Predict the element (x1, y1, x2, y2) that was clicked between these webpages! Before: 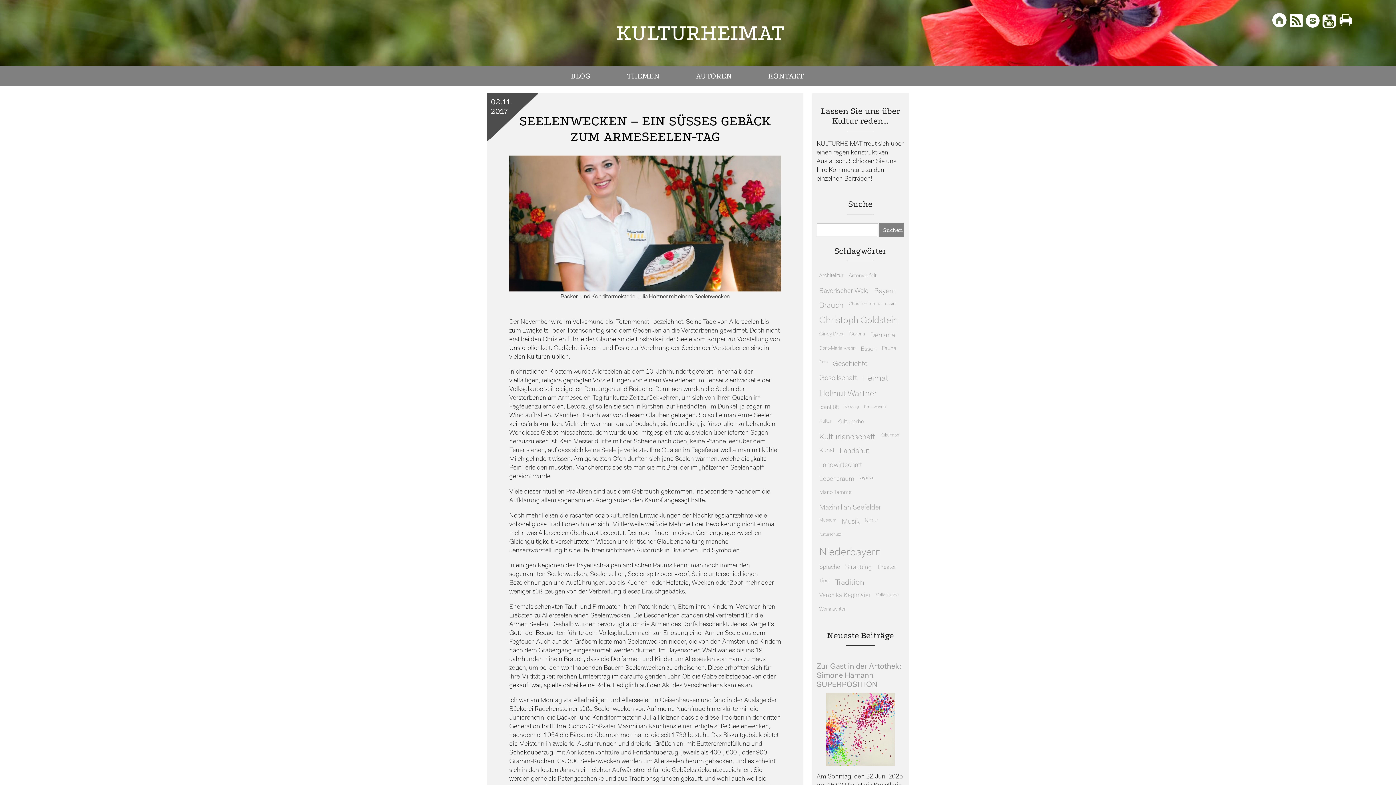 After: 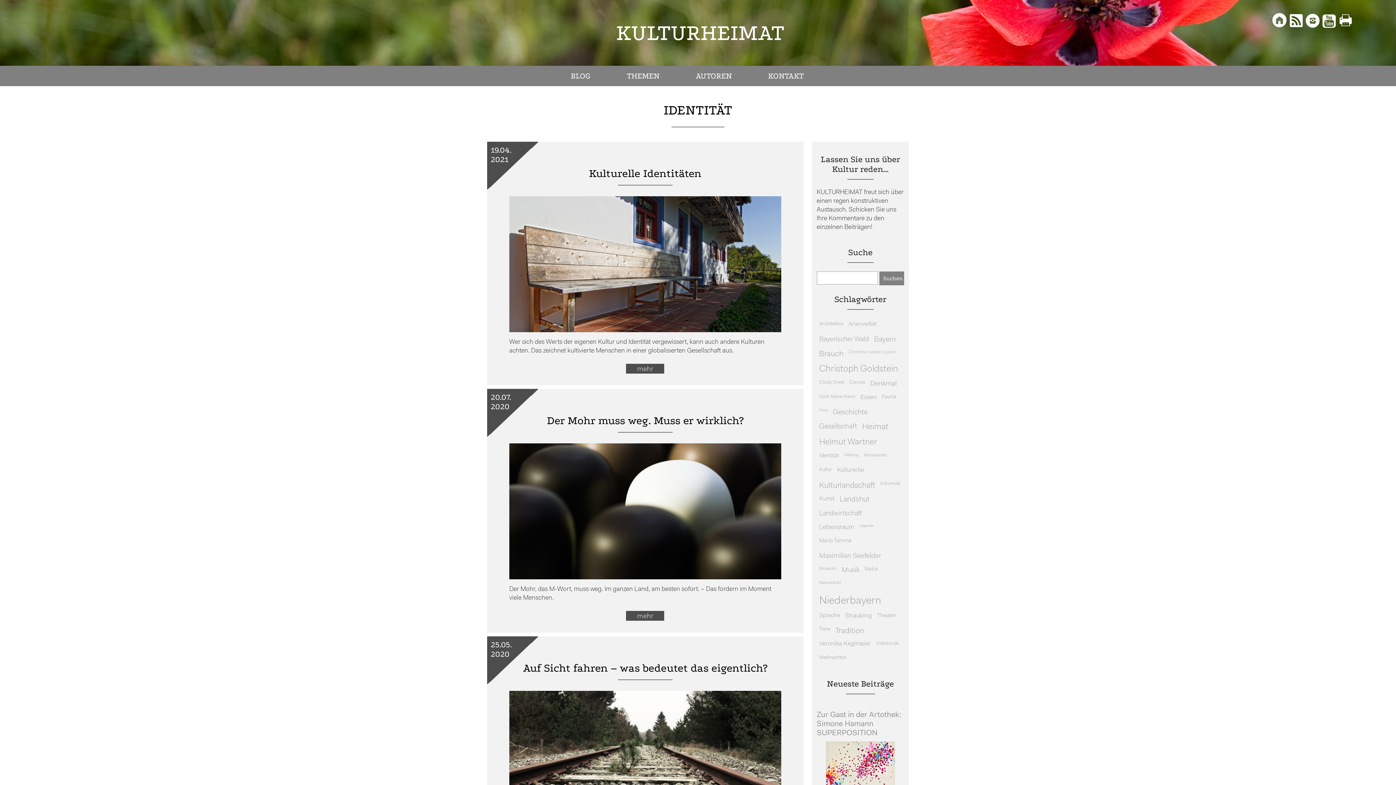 Action: bbox: (817, 402, 841, 415) label: Identität (14 Einträge)